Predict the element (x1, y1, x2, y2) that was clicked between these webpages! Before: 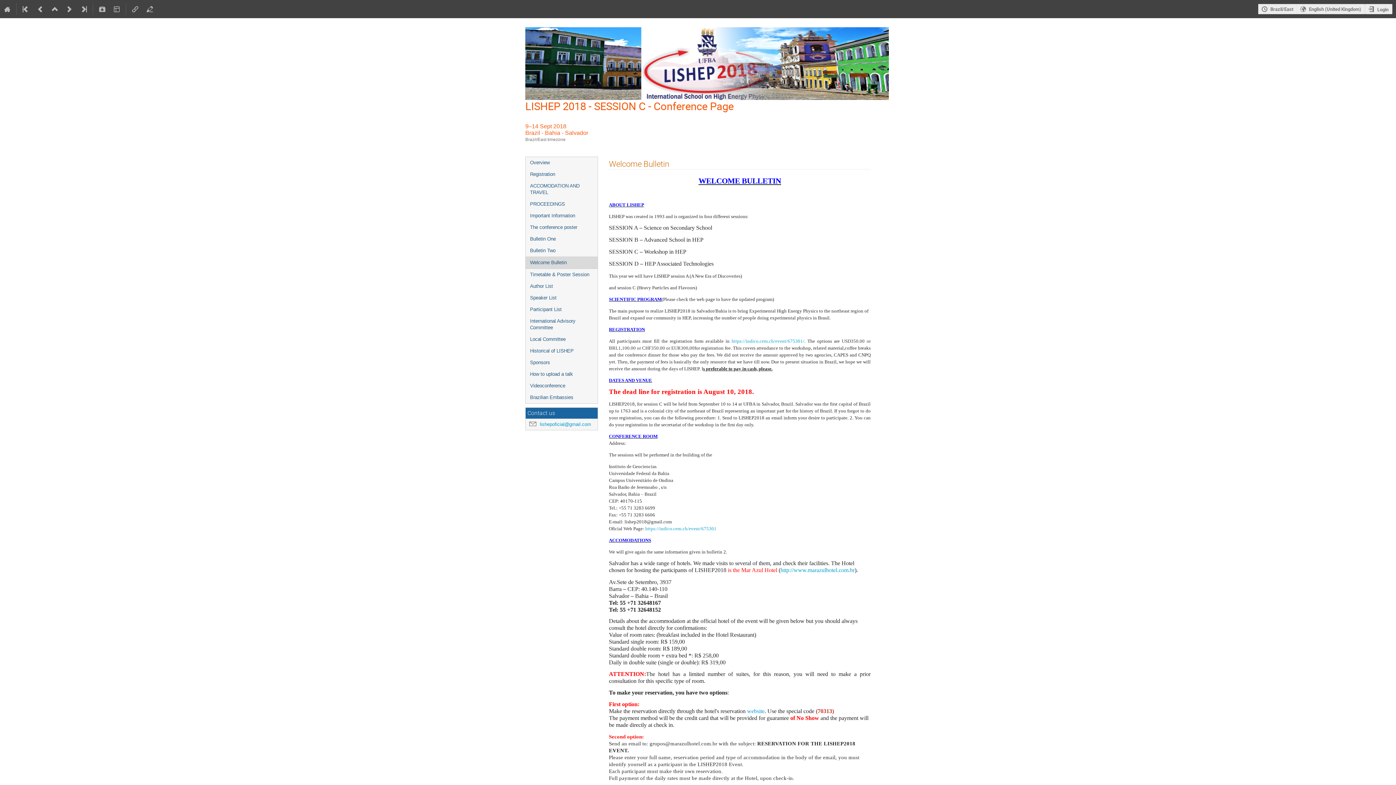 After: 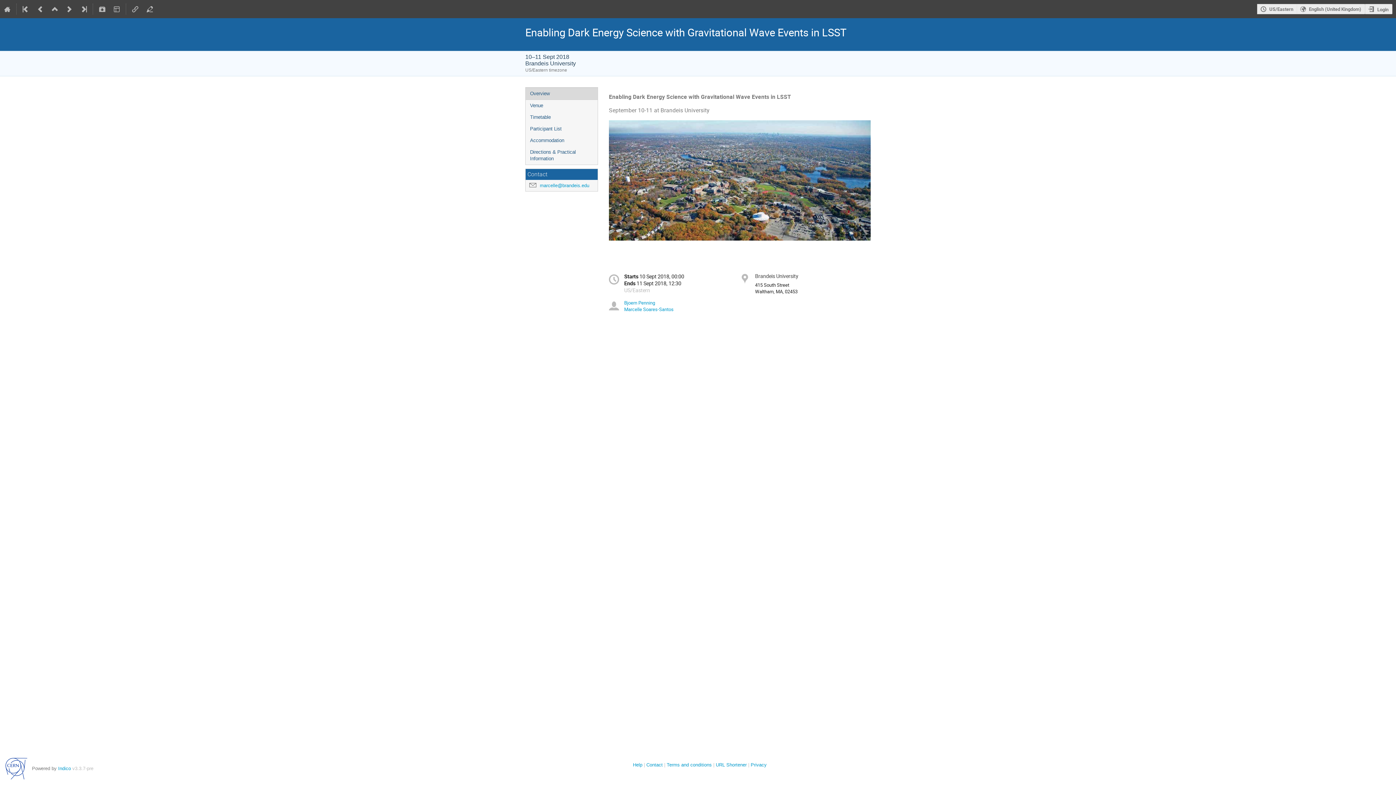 Action: bbox: (62, 0, 76, 18)